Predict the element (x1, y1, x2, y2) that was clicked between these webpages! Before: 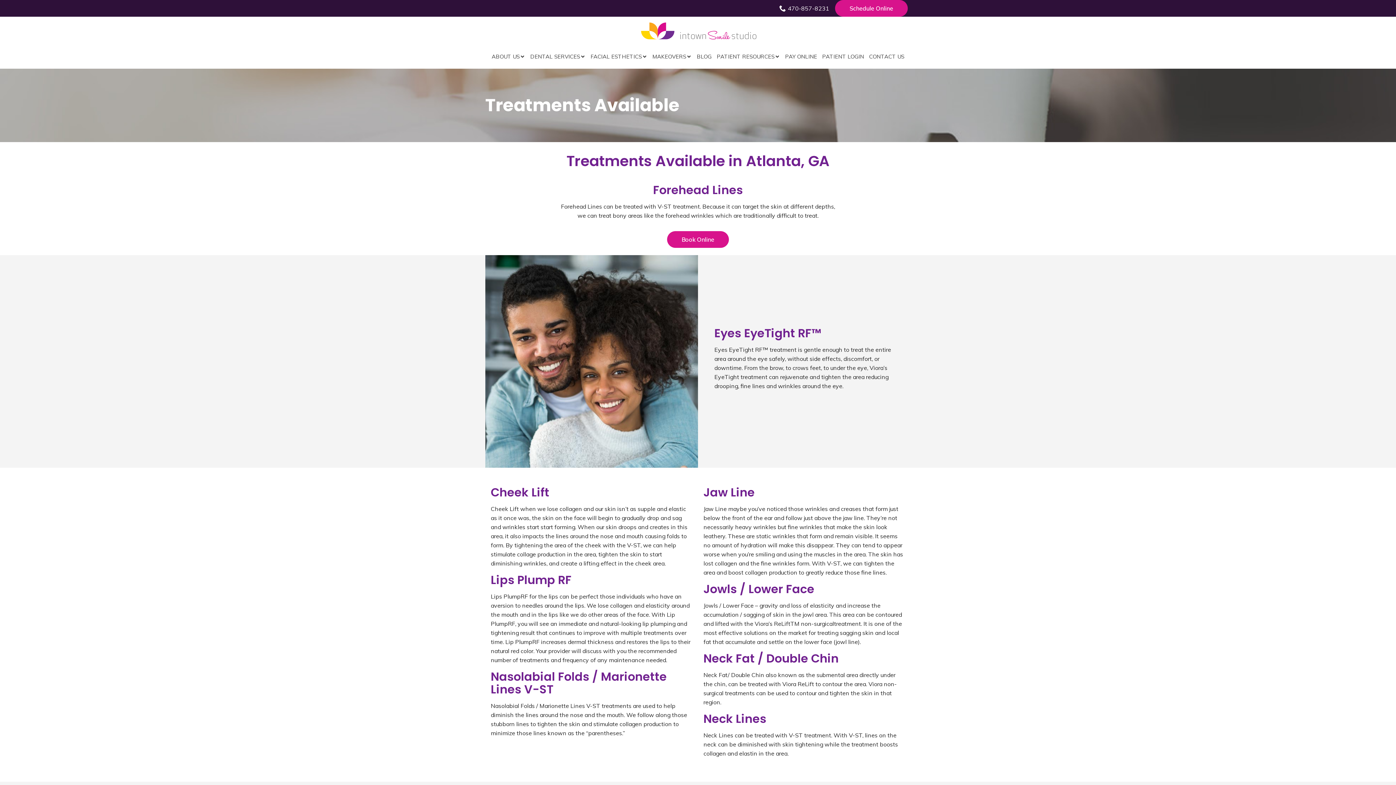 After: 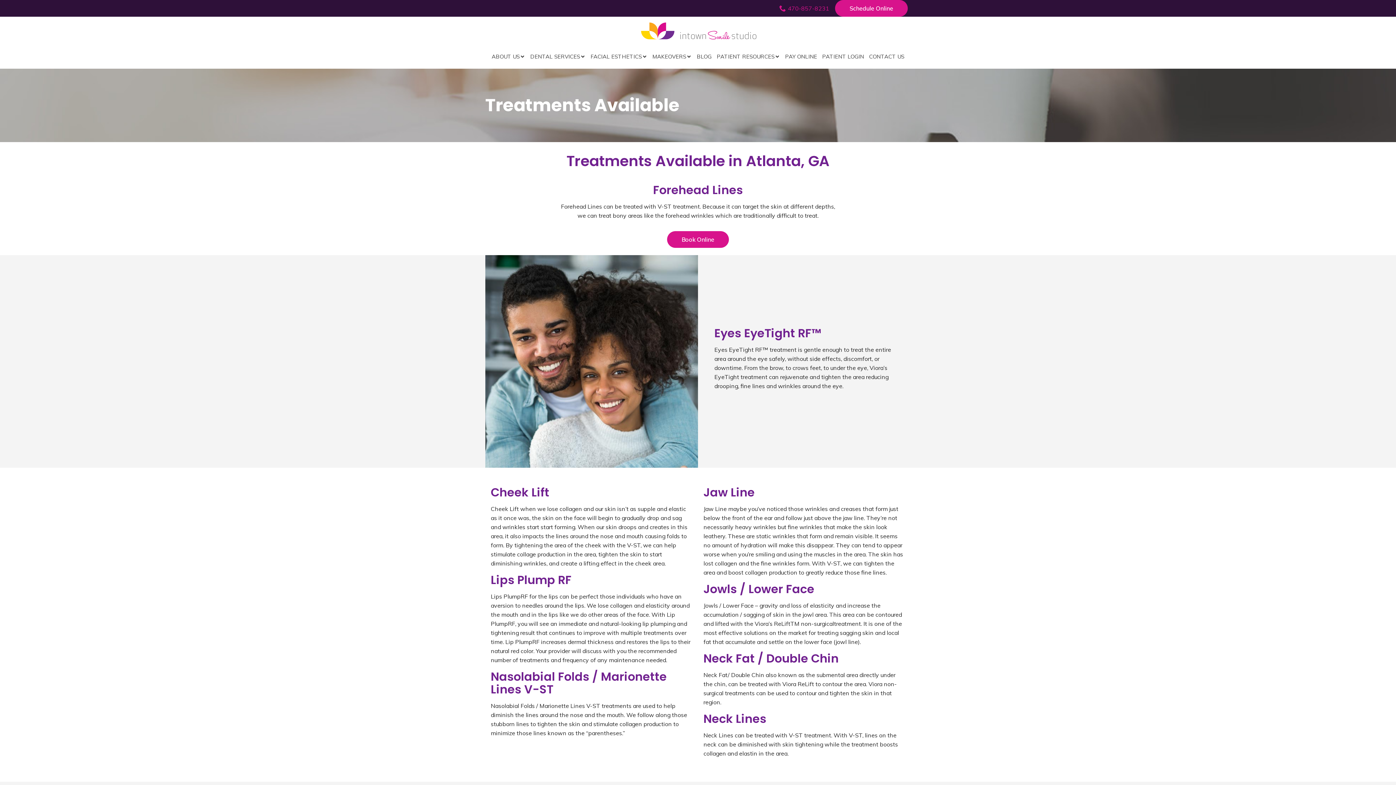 Action: bbox: (779, 3, 829, 12) label: 470-857-8231